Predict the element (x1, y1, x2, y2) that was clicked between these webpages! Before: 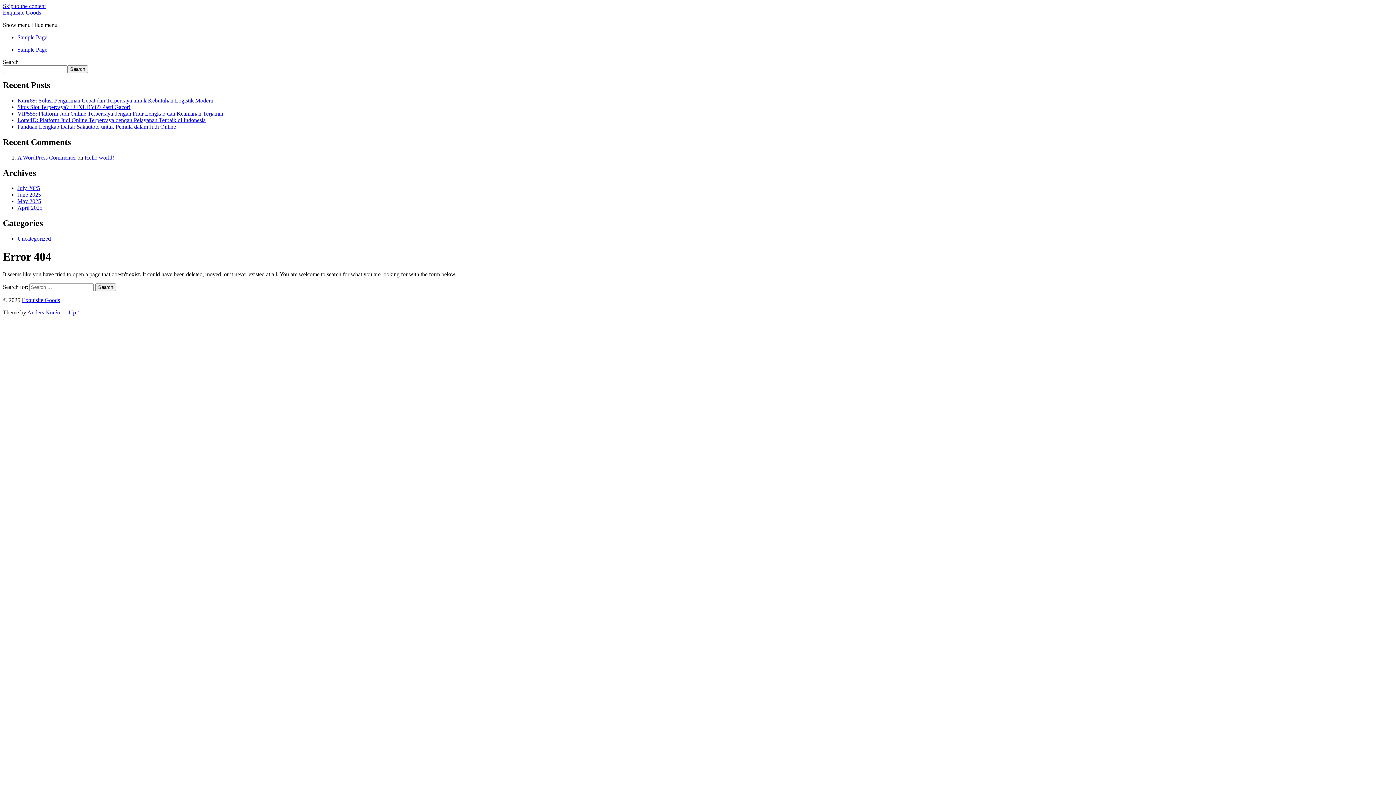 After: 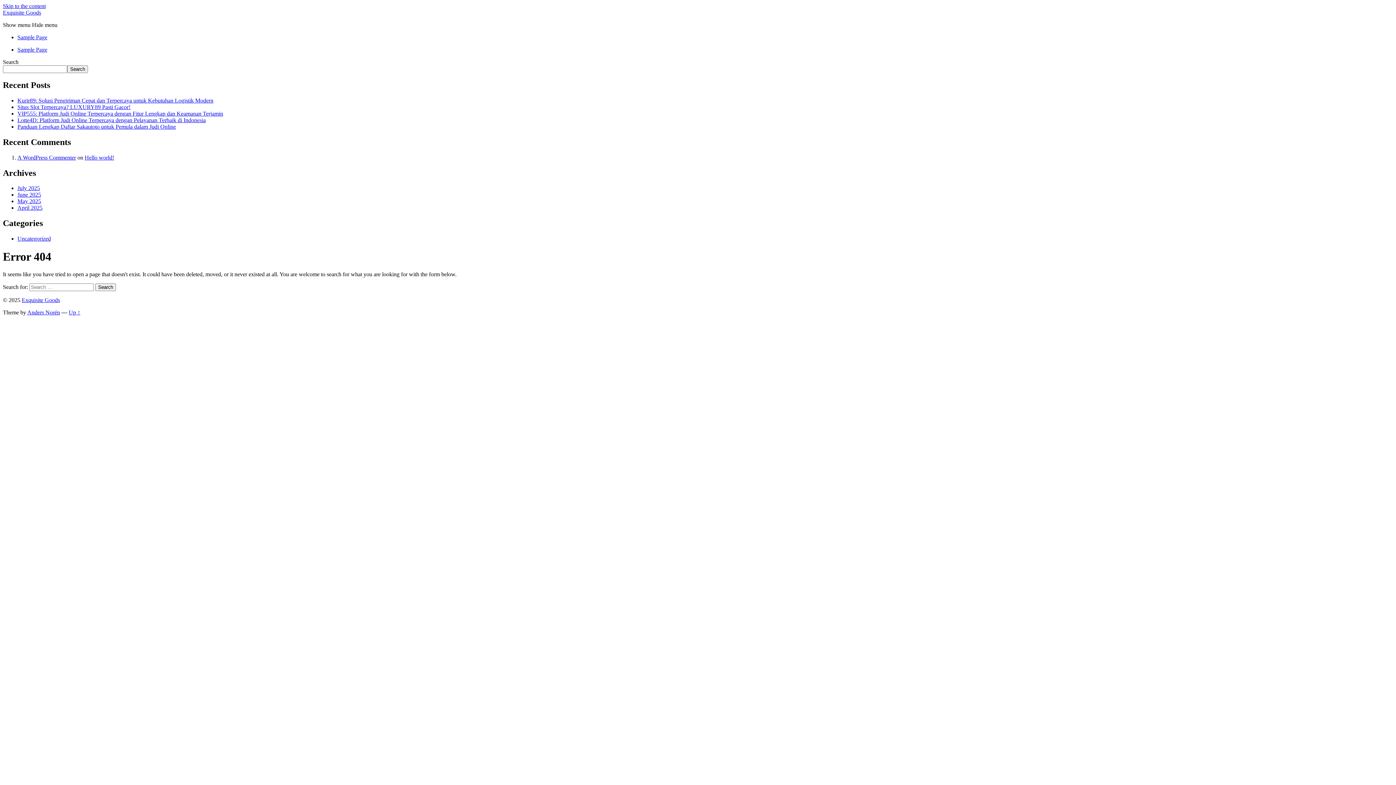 Action: label: Skip to the content bbox: (2, 2, 45, 9)